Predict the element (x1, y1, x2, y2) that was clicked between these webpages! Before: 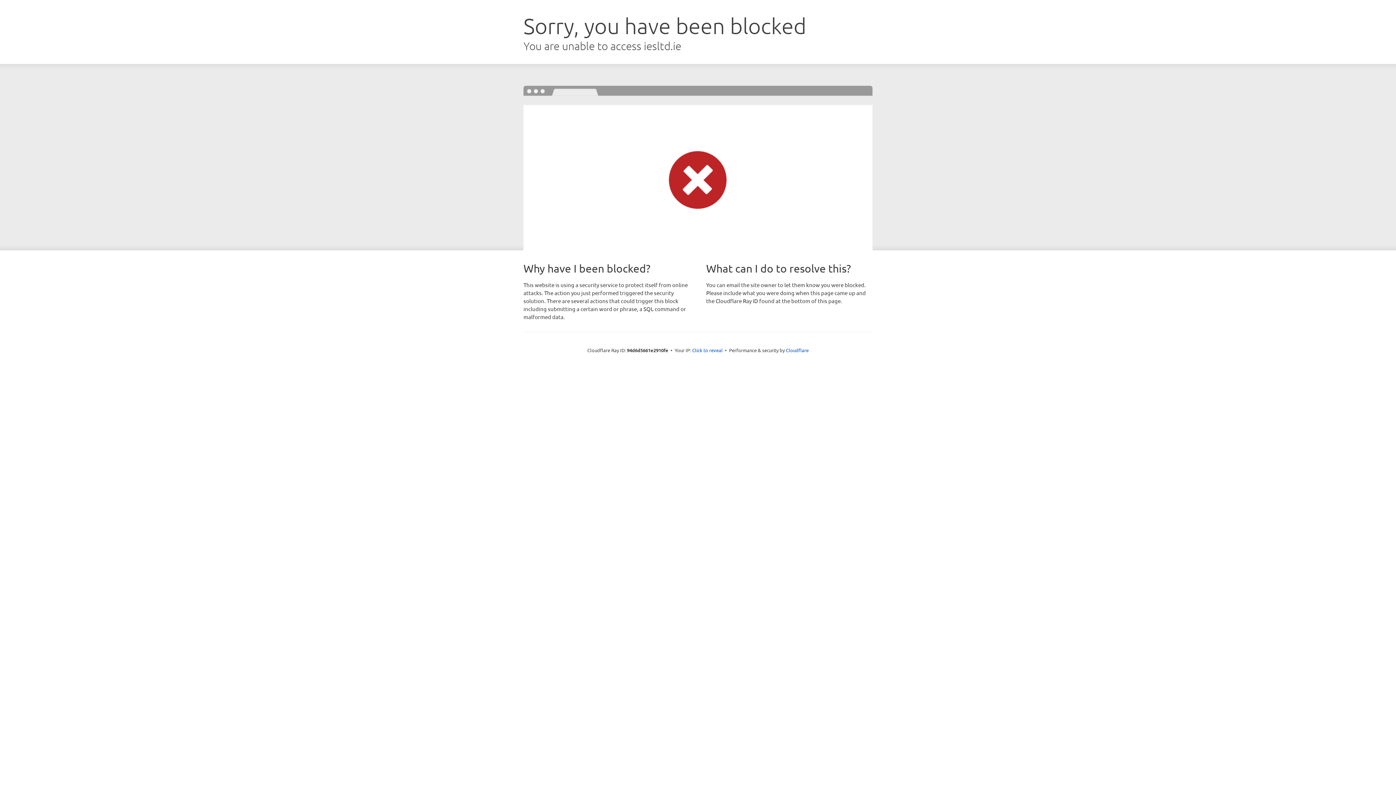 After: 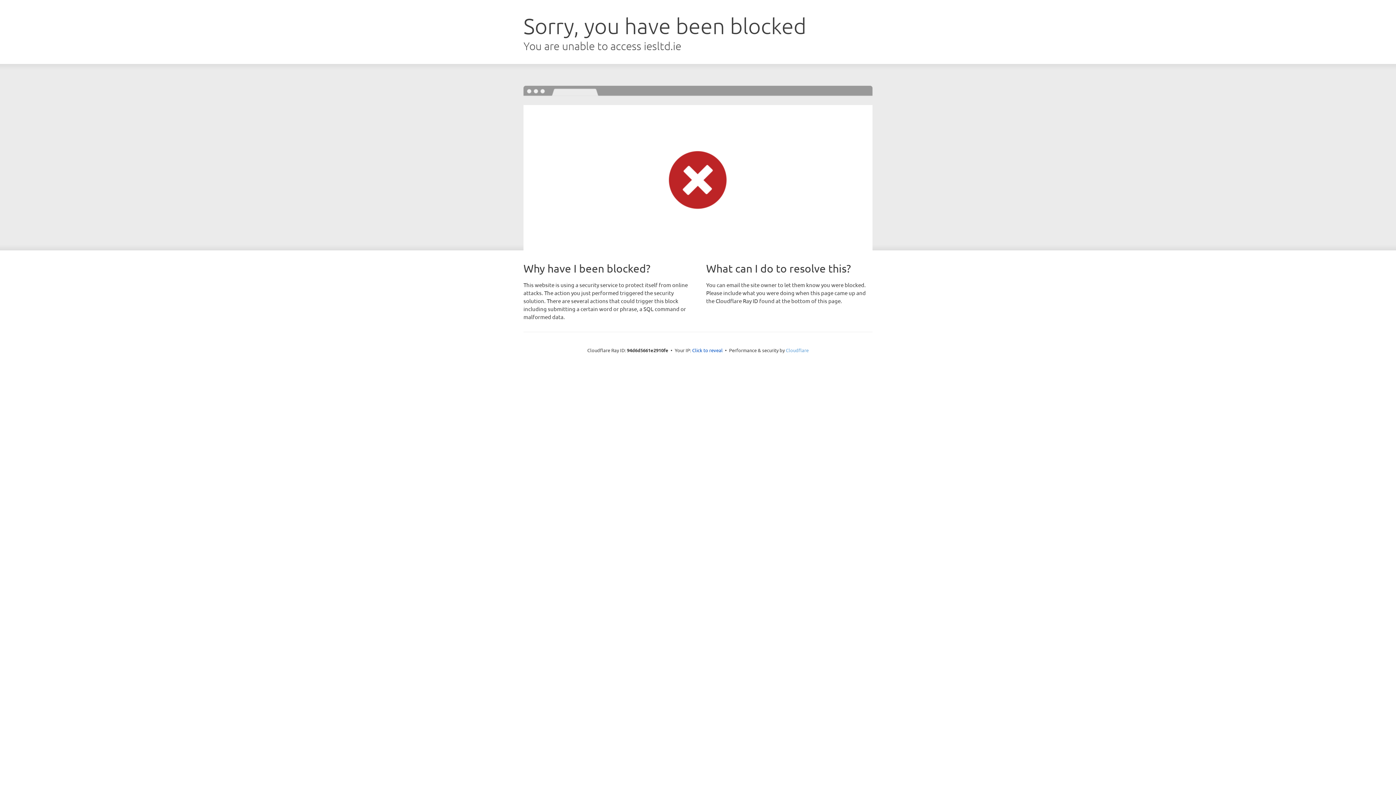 Action: bbox: (786, 347, 808, 353) label: Cloudflare